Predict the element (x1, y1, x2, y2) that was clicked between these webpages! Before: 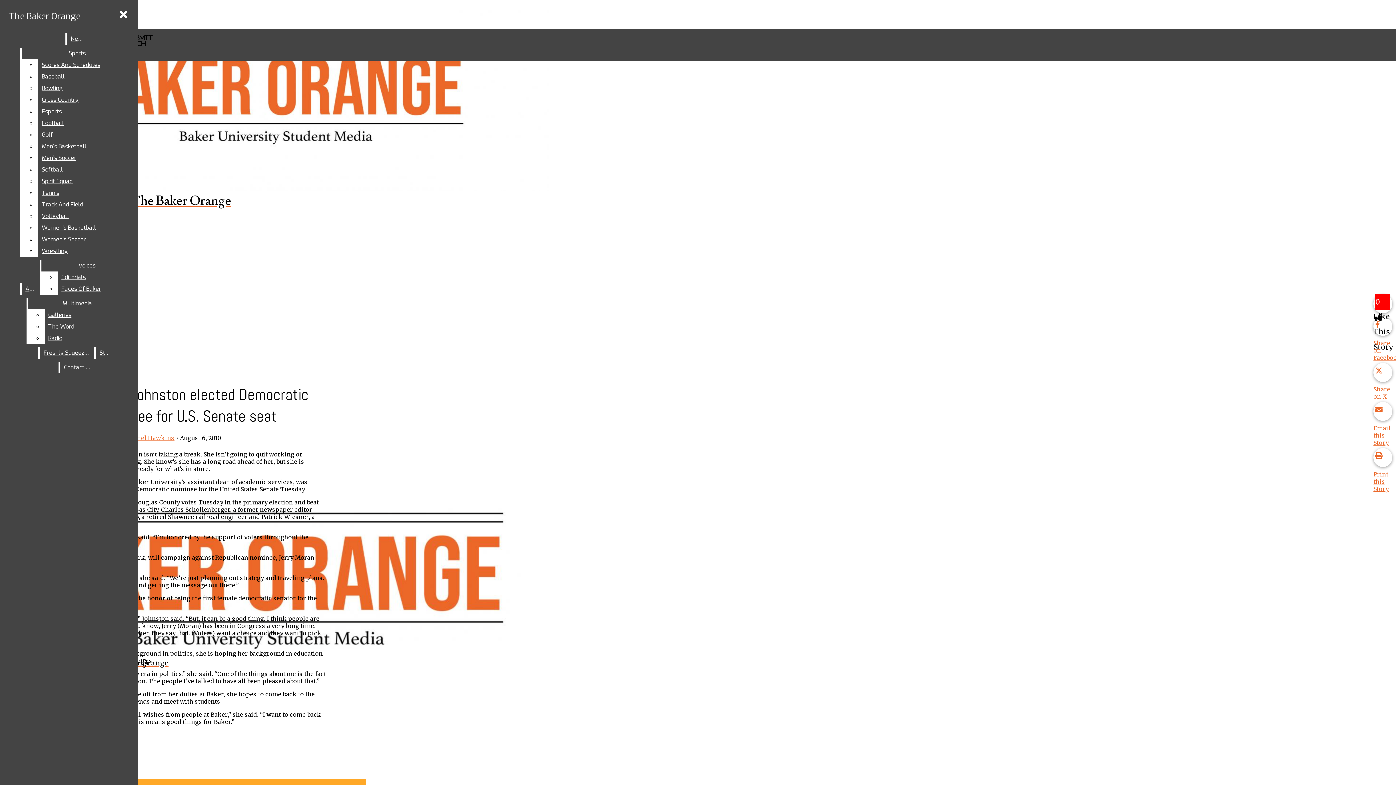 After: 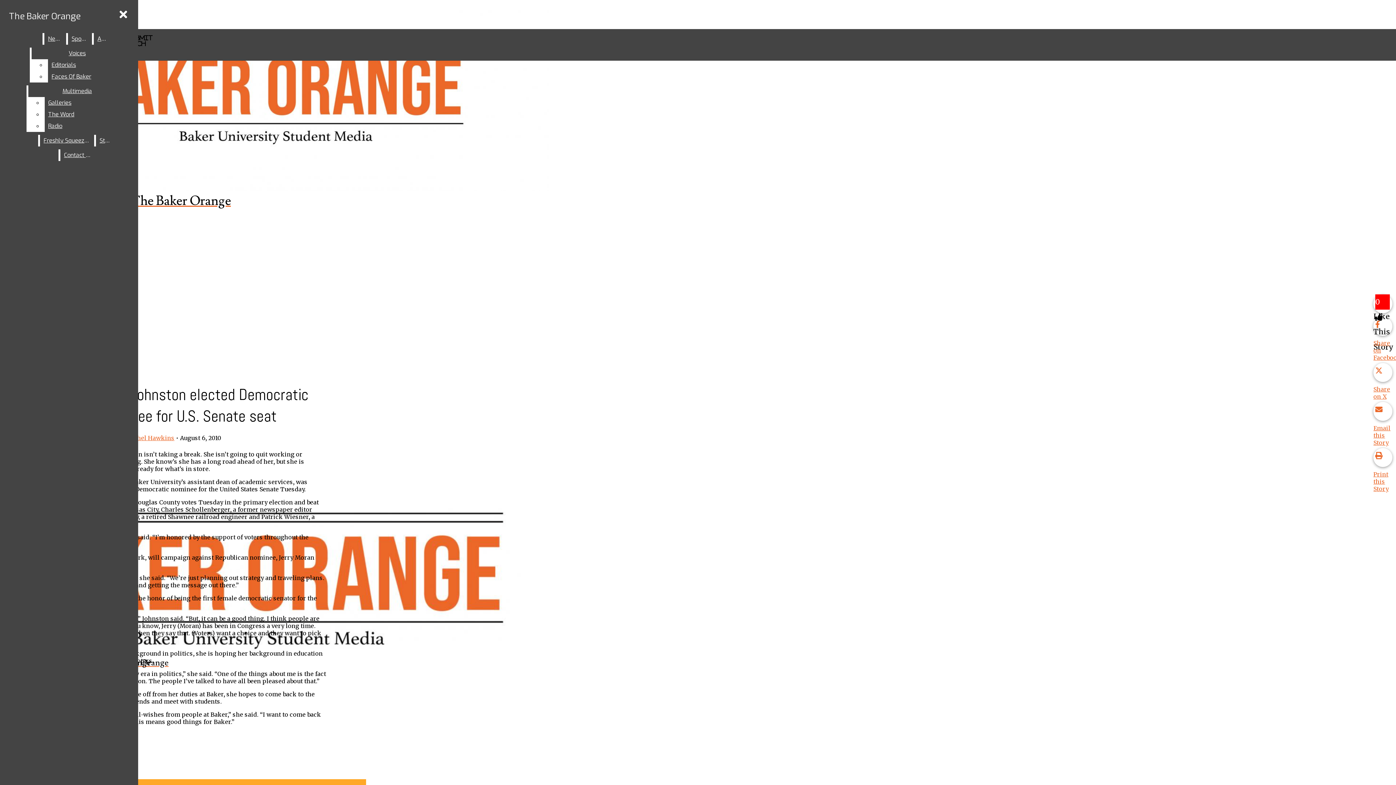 Action: label: Tennis bbox: (38, 187, 132, 198)